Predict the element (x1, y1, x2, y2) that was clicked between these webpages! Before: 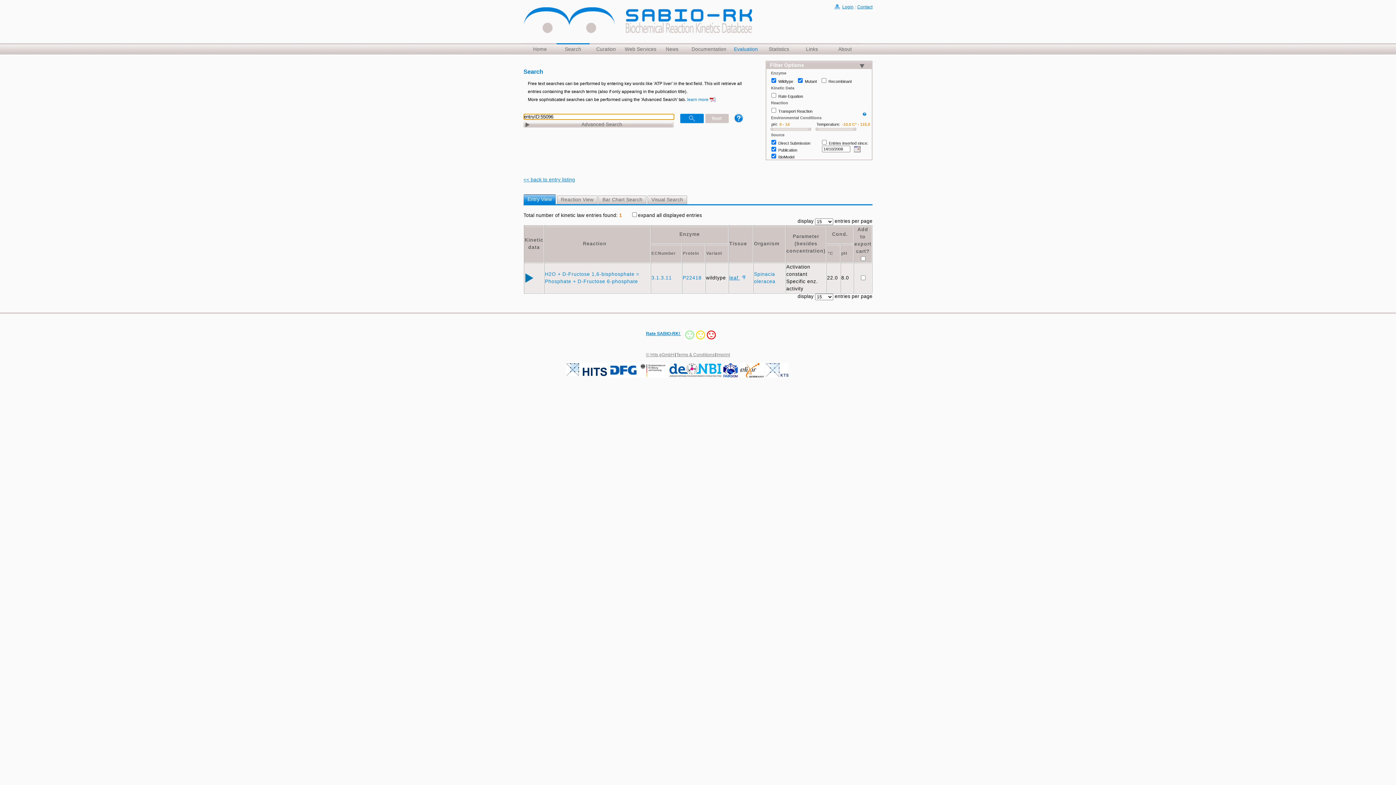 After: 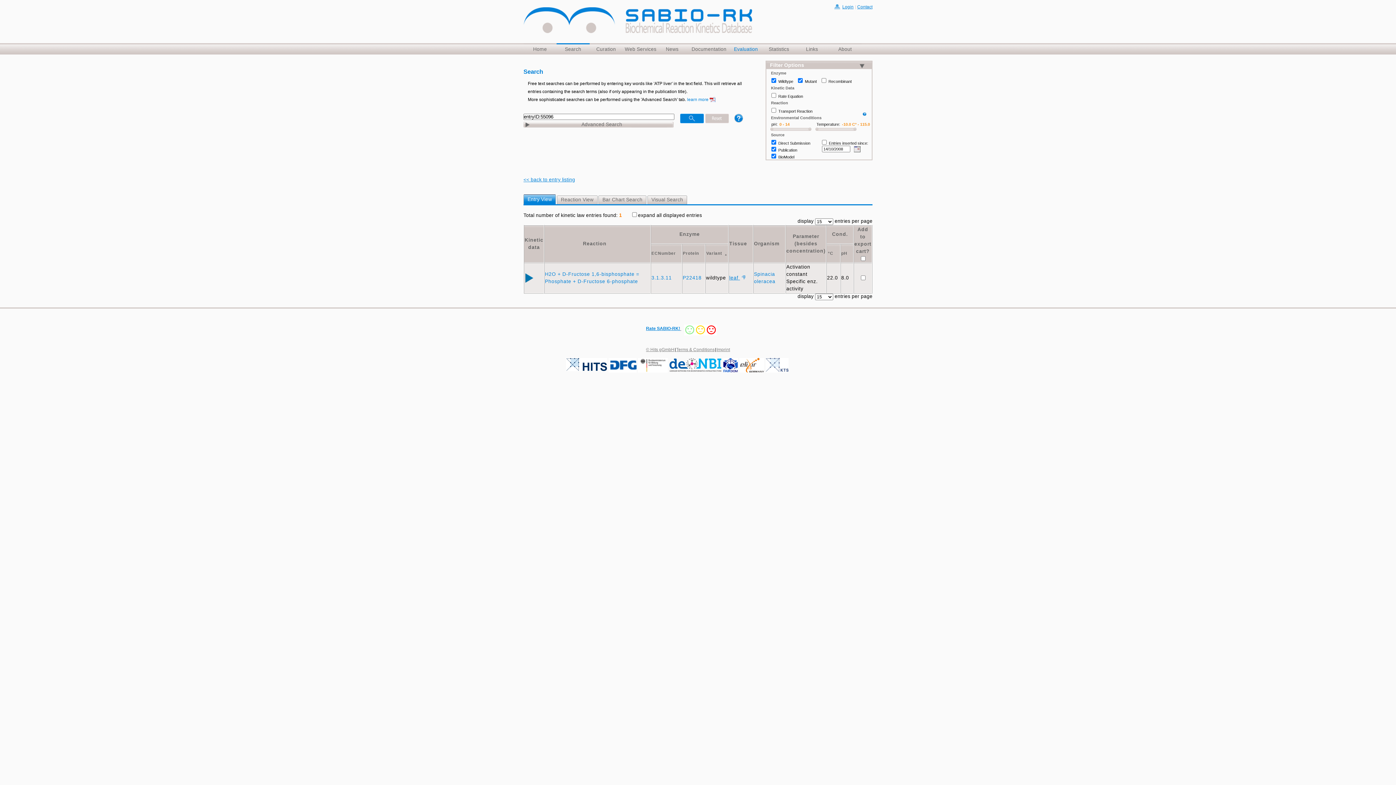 Action: label: Variant bbox: (706, 251, 727, 255)